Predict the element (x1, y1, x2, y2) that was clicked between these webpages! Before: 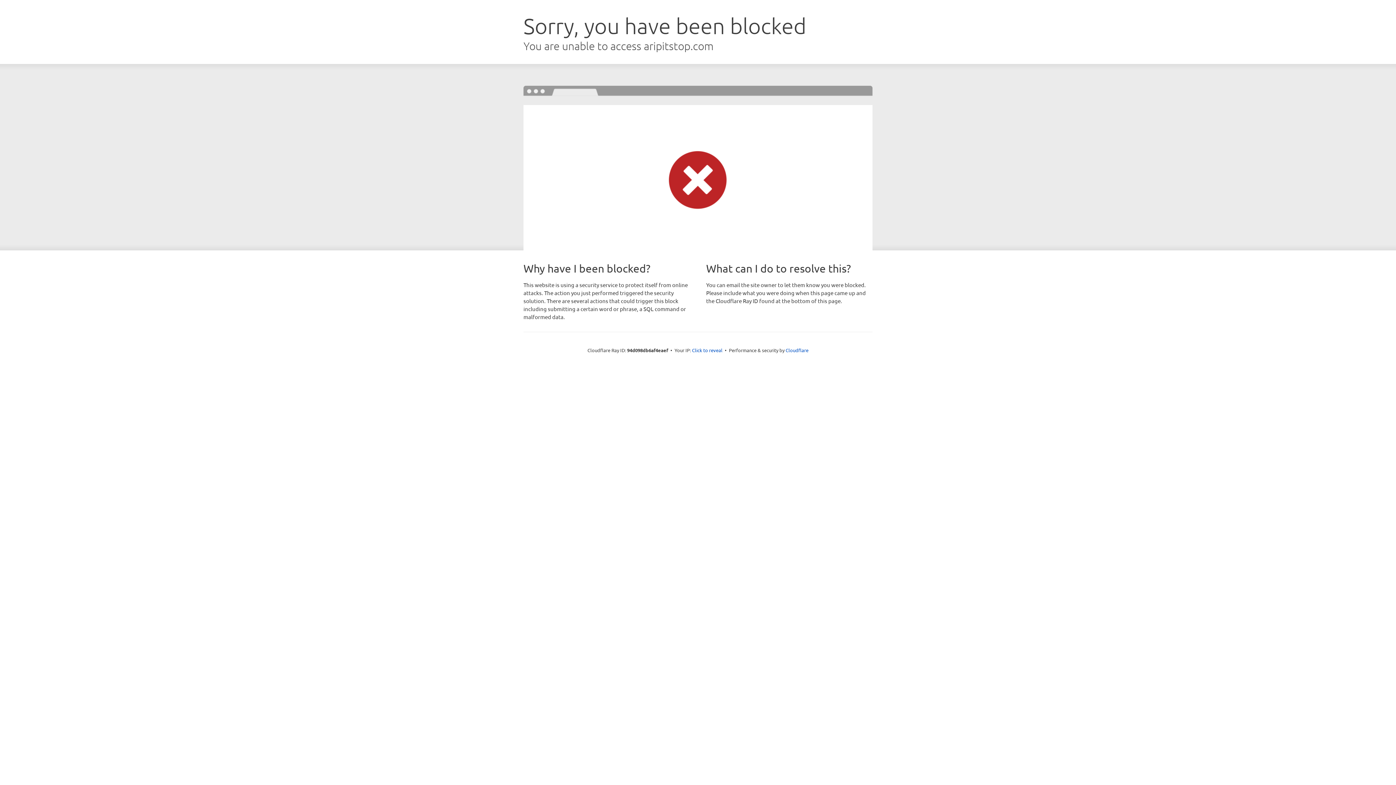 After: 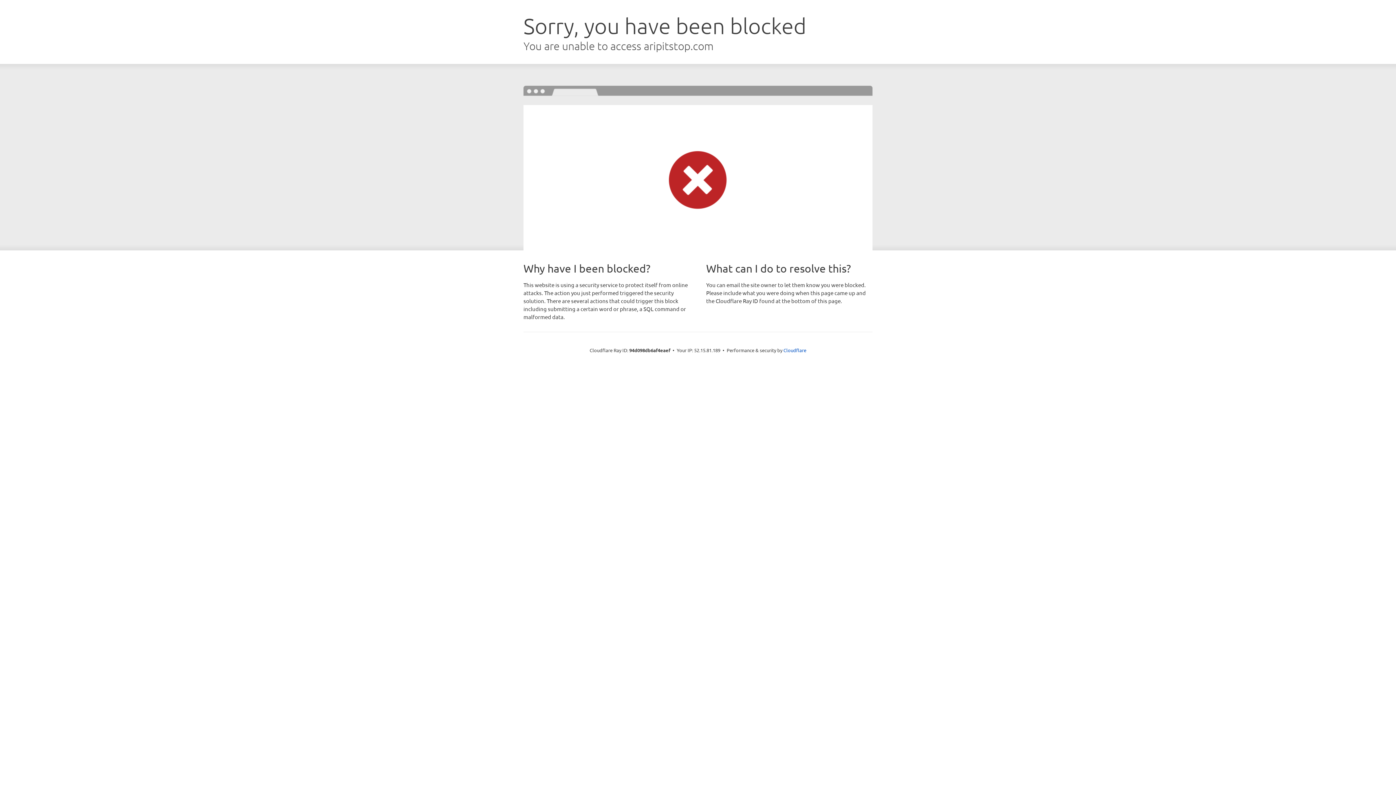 Action: bbox: (692, 346, 722, 353) label: Click to reveal